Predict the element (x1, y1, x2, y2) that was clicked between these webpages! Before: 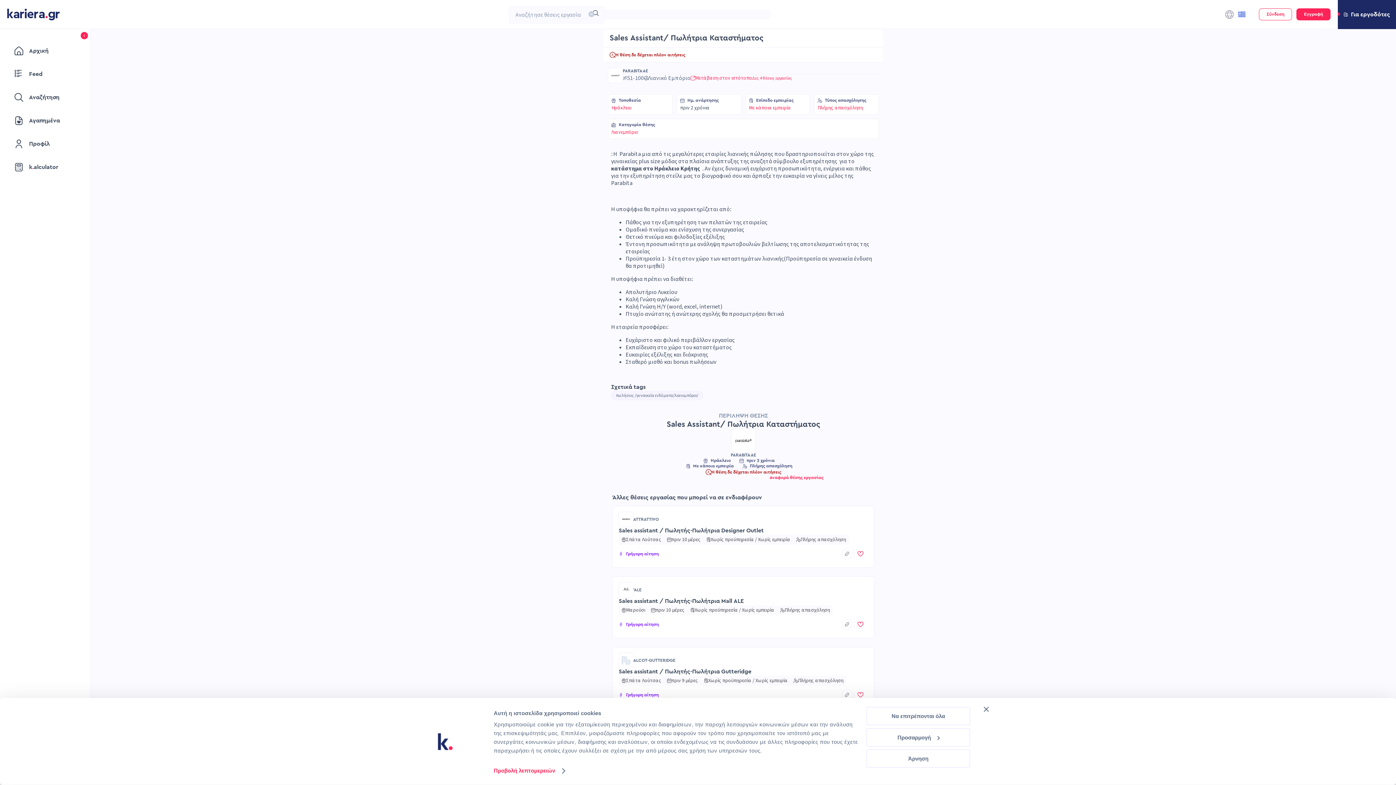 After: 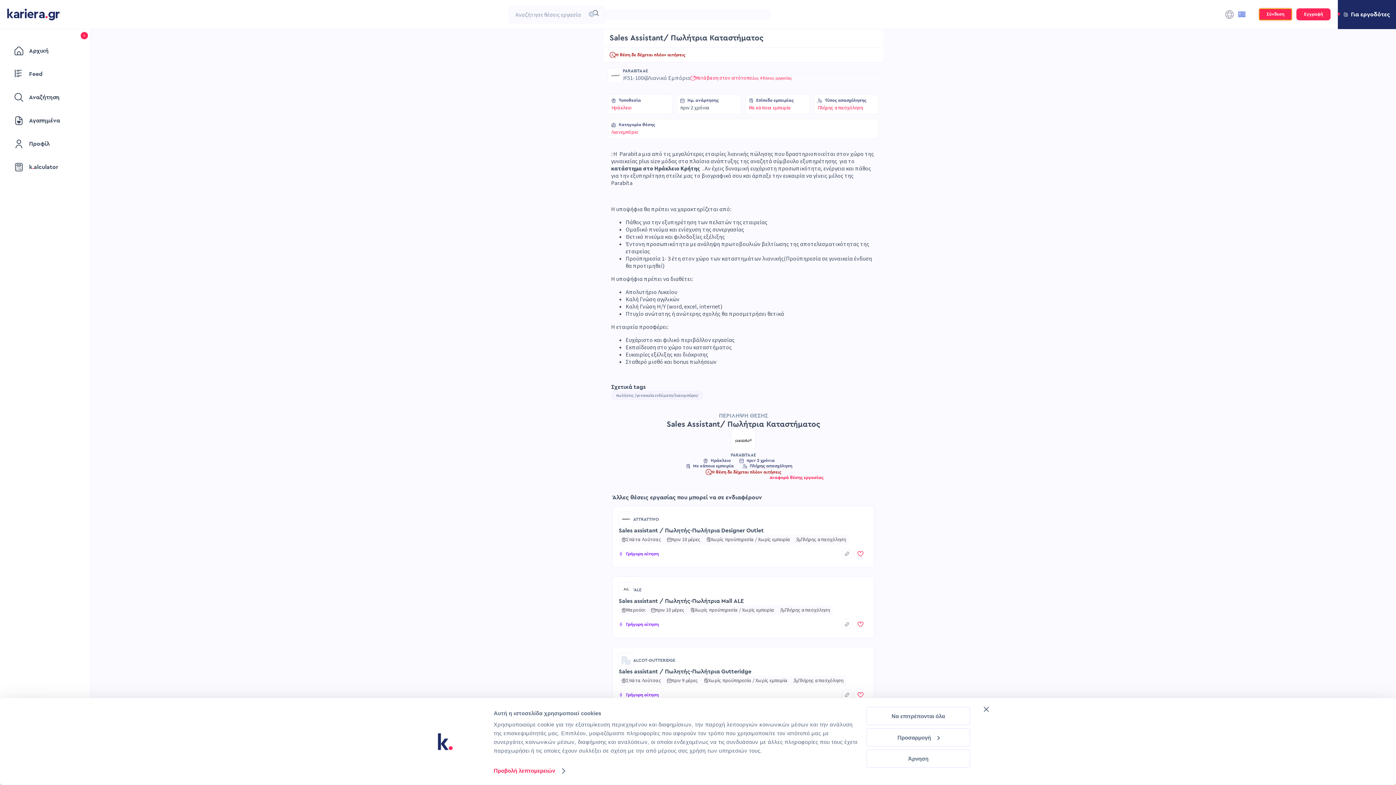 Action: bbox: (1259, 8, 1292, 20) label: Σύνδεση